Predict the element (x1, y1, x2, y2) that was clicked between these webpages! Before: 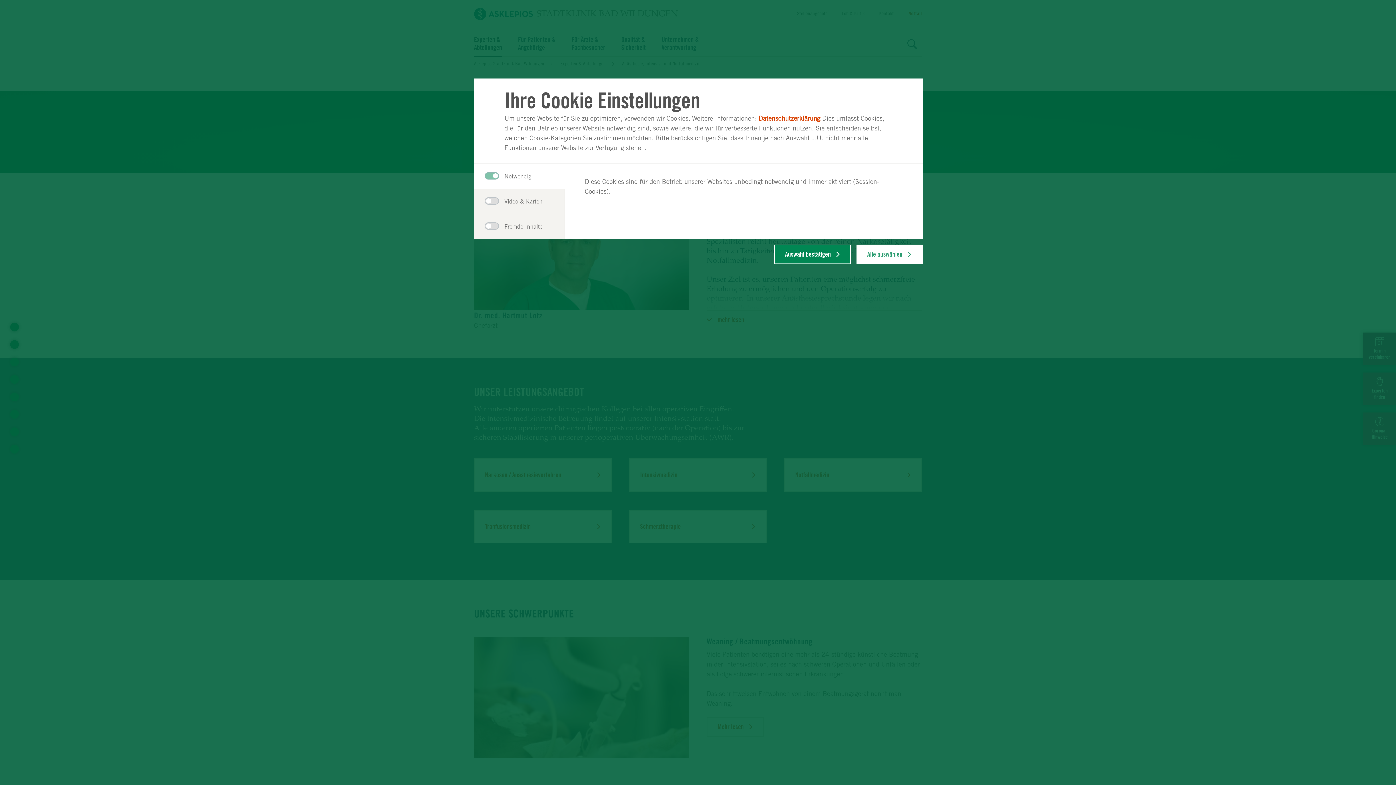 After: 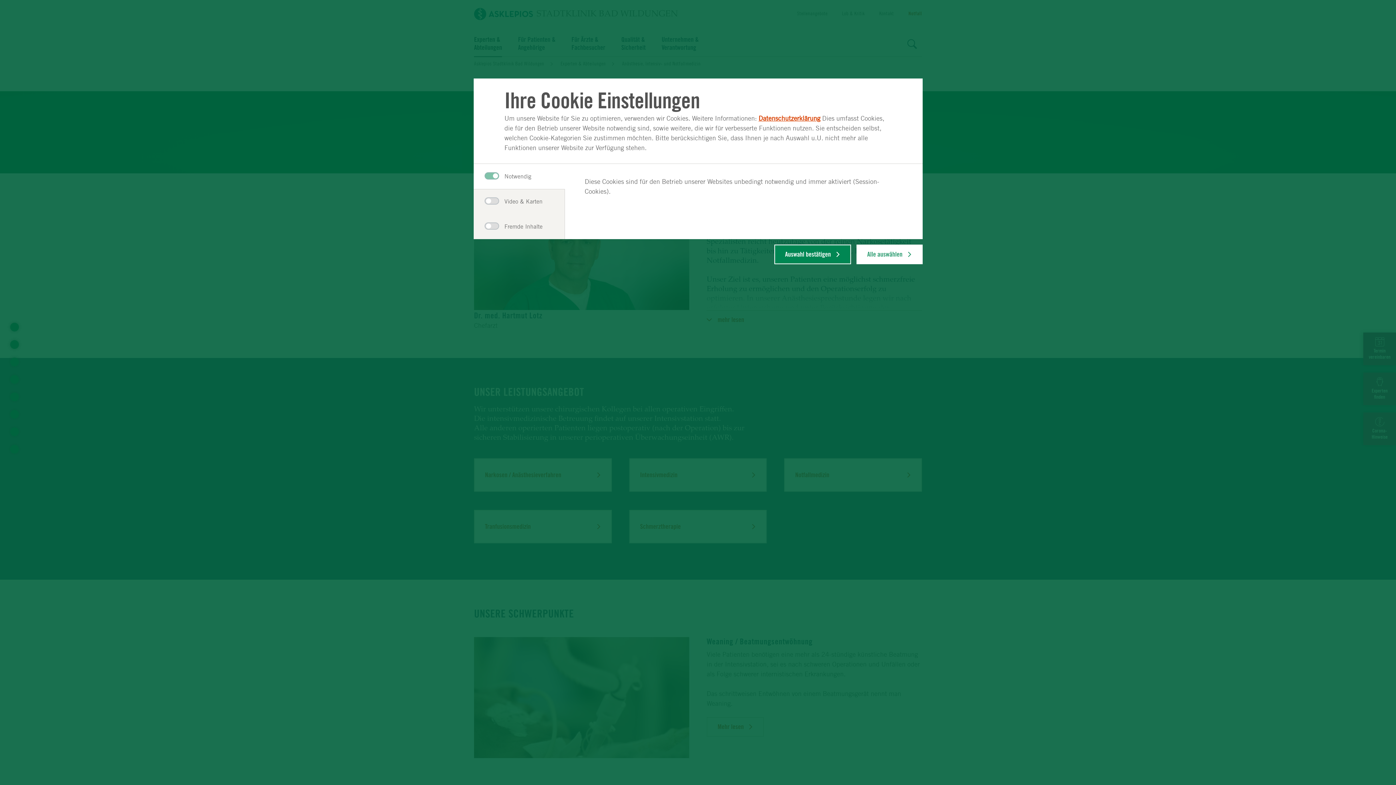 Action: label: Datenschutzerklärung bbox: (758, 114, 820, 122)